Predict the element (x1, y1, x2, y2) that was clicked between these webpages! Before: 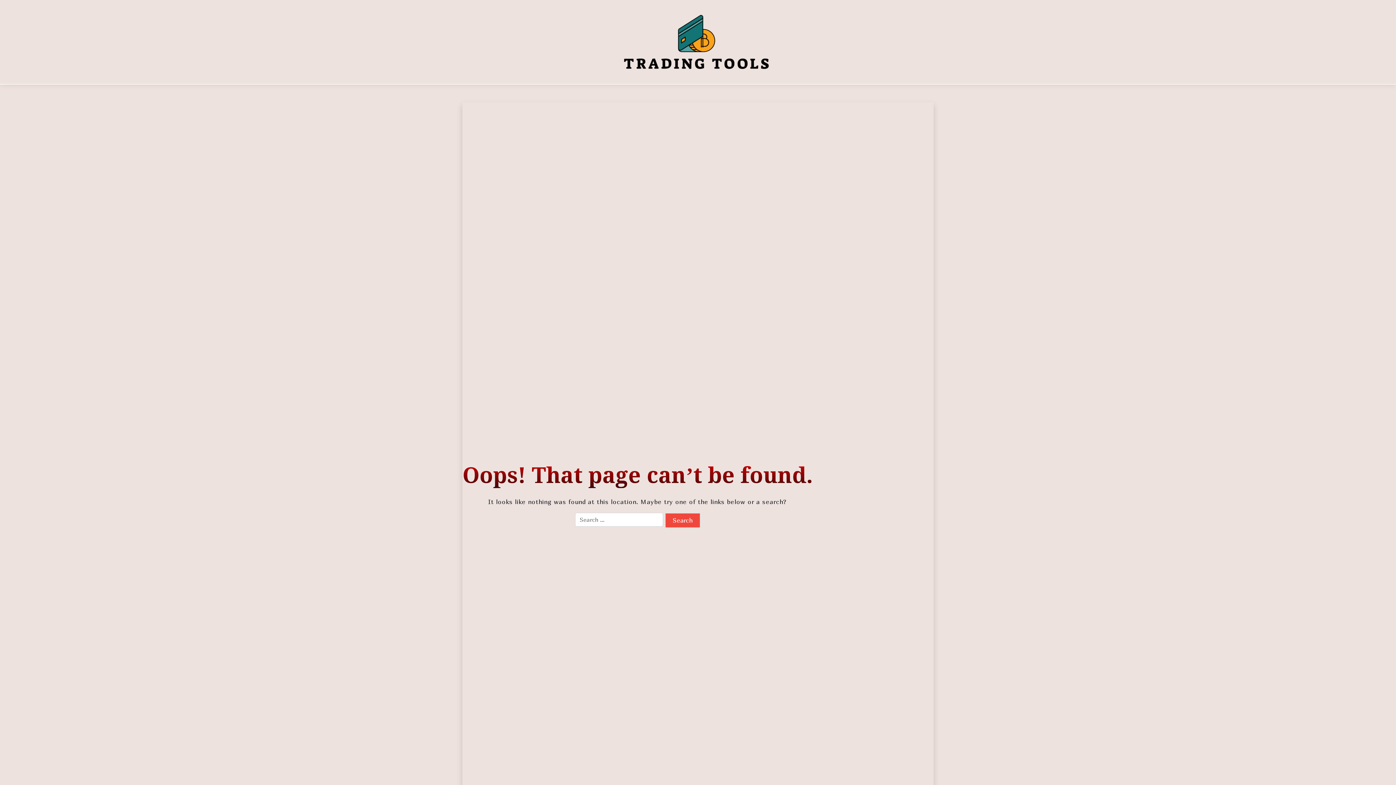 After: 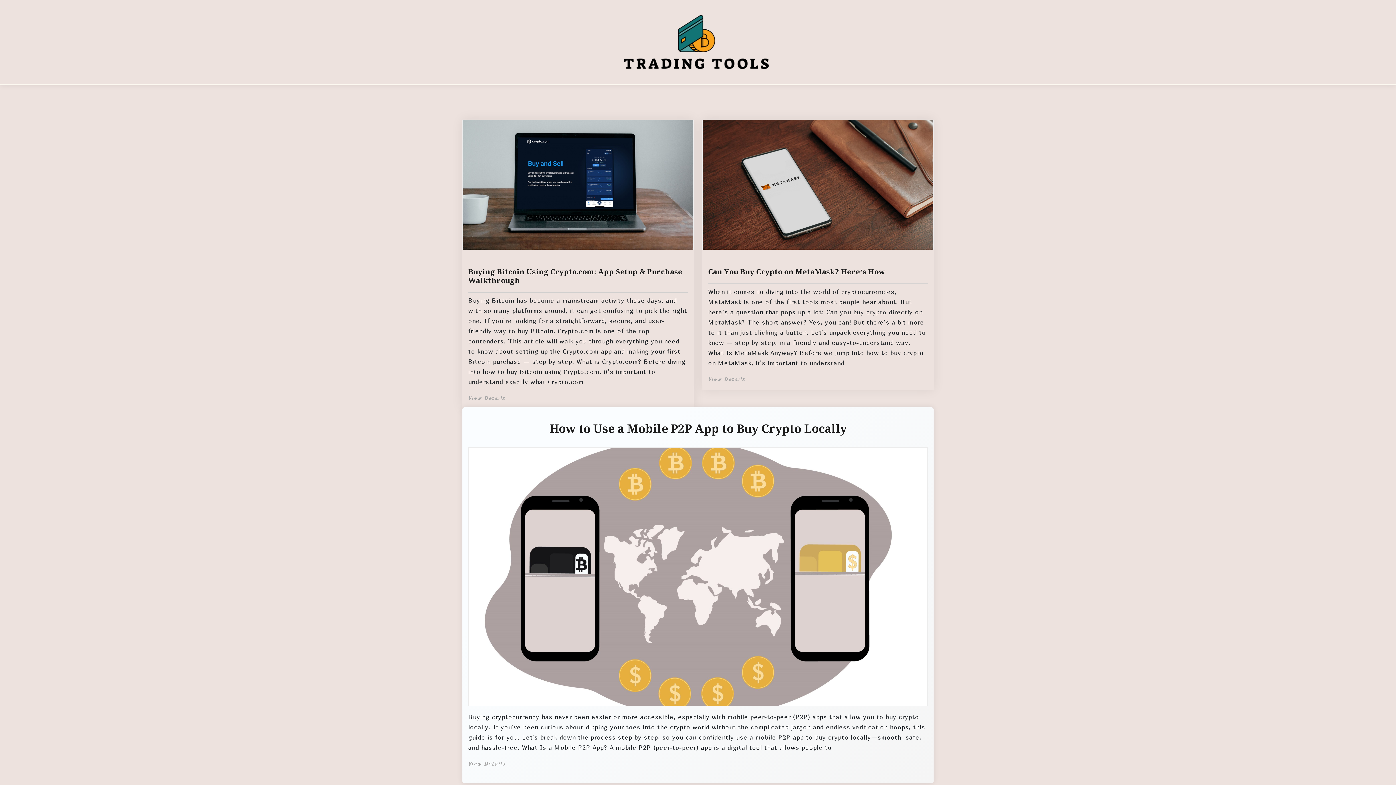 Action: bbox: (623, 14, 769, 69)